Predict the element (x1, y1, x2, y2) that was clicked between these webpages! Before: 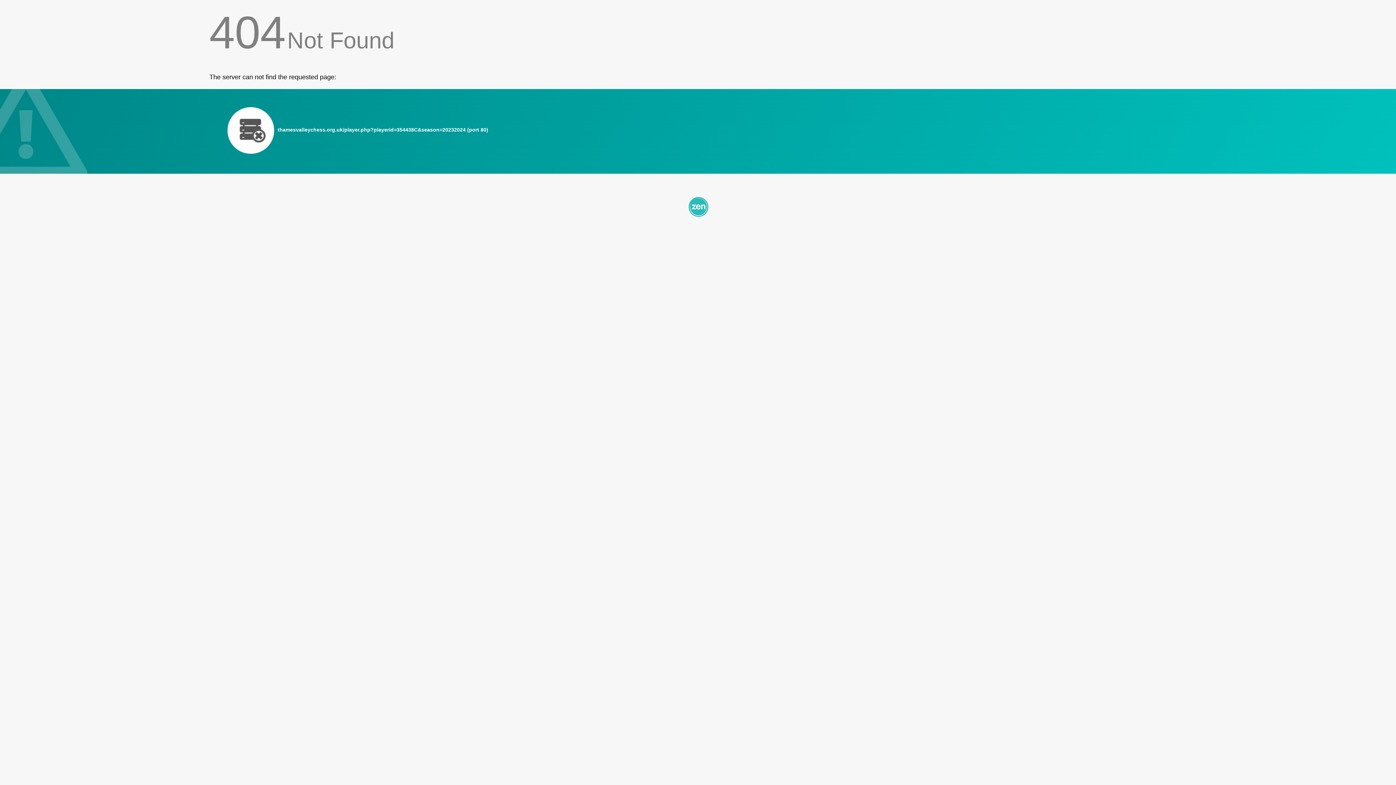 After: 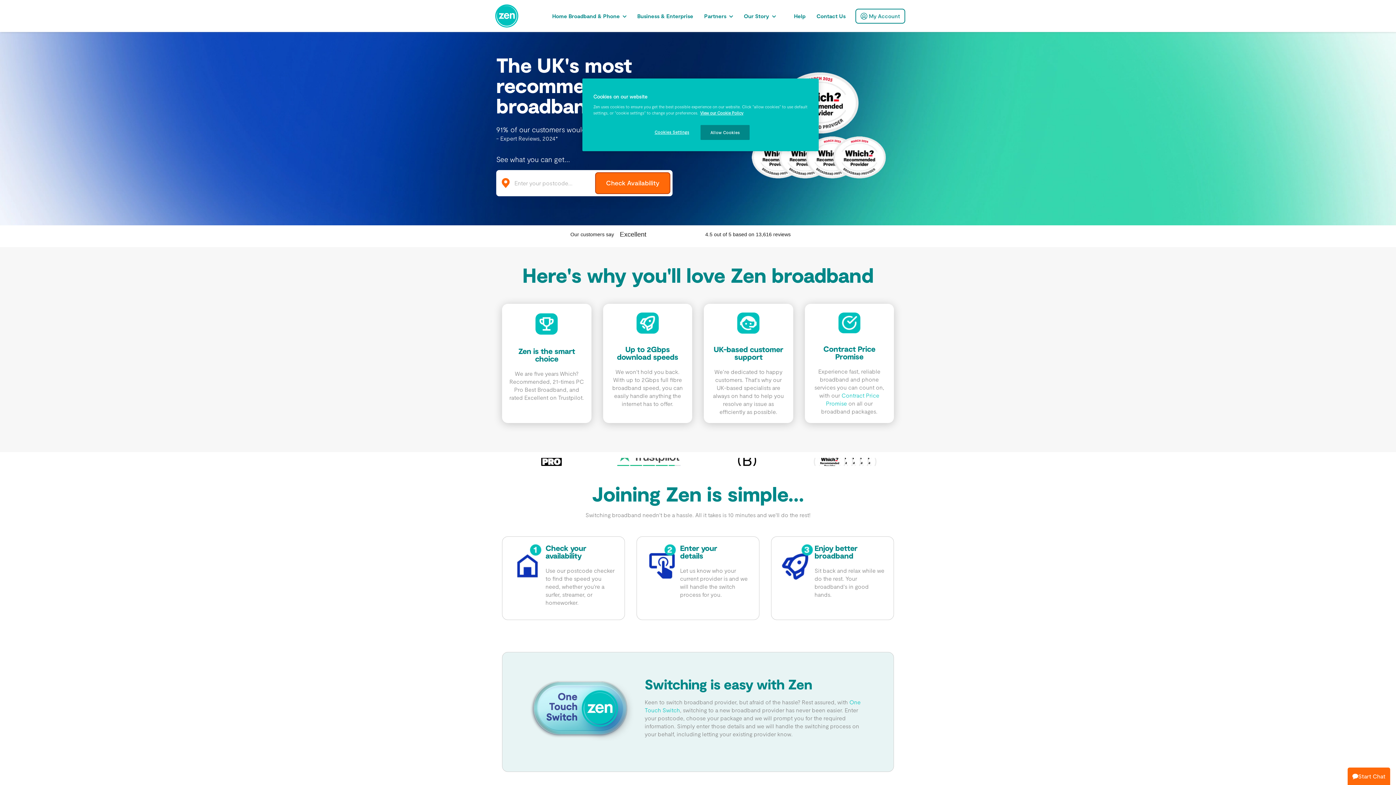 Action: bbox: (209, 195, 1186, 217)